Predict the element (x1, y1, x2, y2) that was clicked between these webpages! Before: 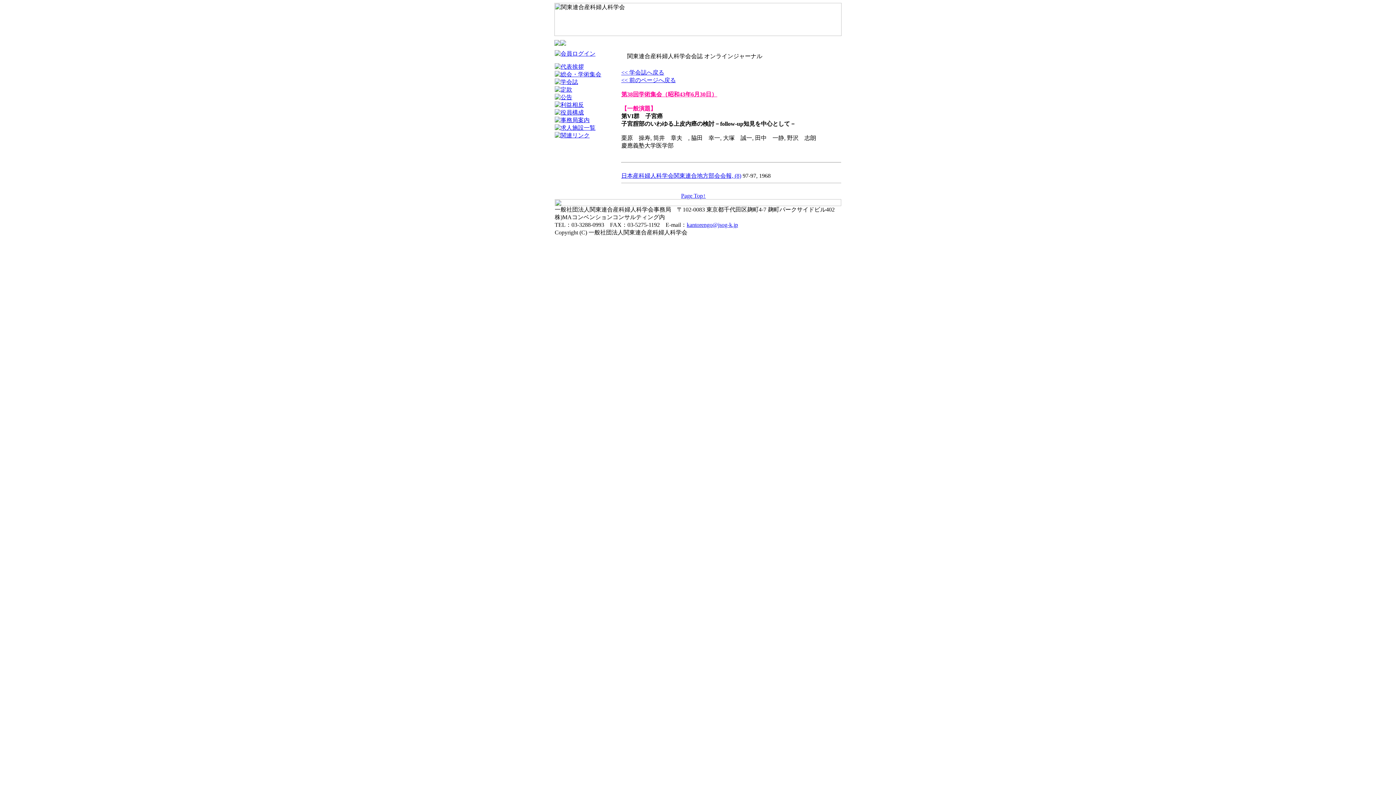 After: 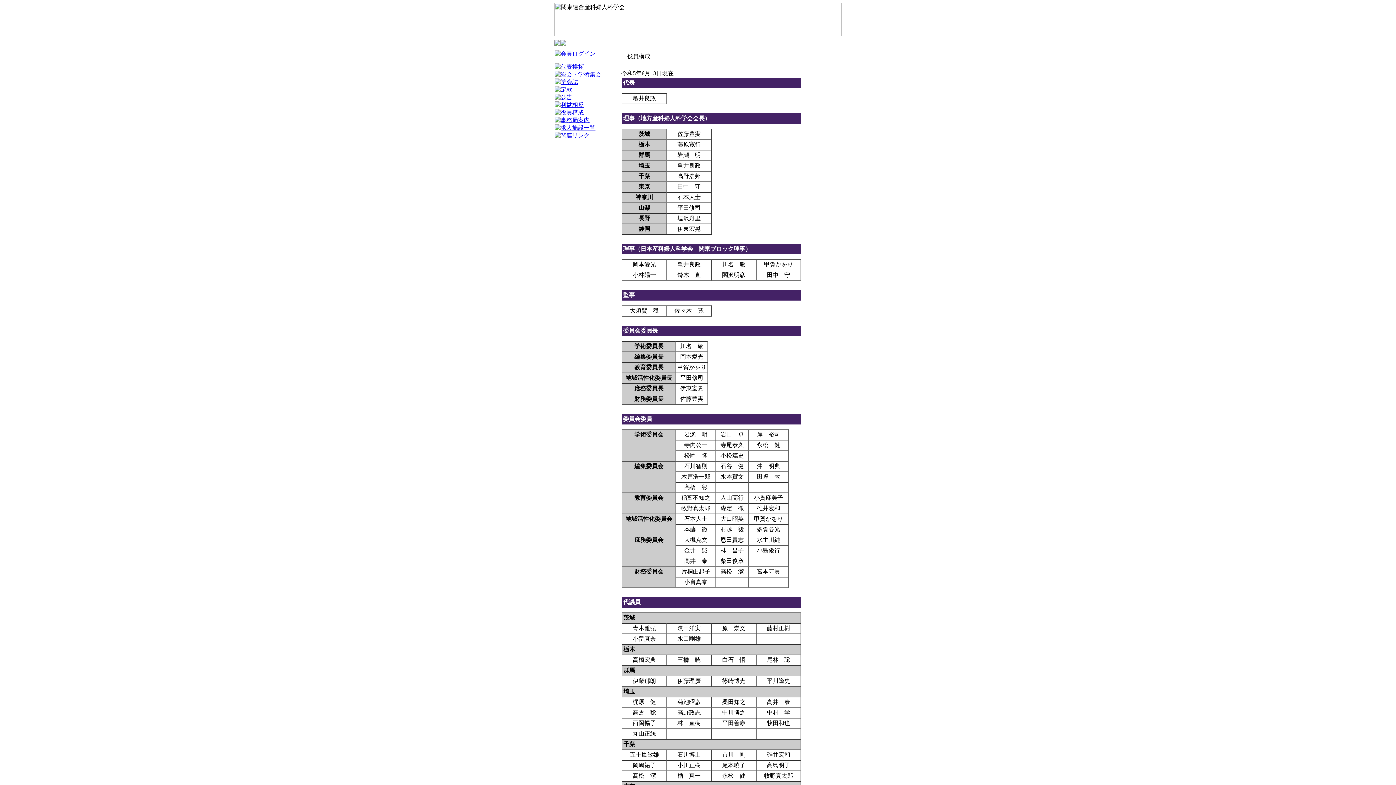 Action: bbox: (554, 109, 584, 115)